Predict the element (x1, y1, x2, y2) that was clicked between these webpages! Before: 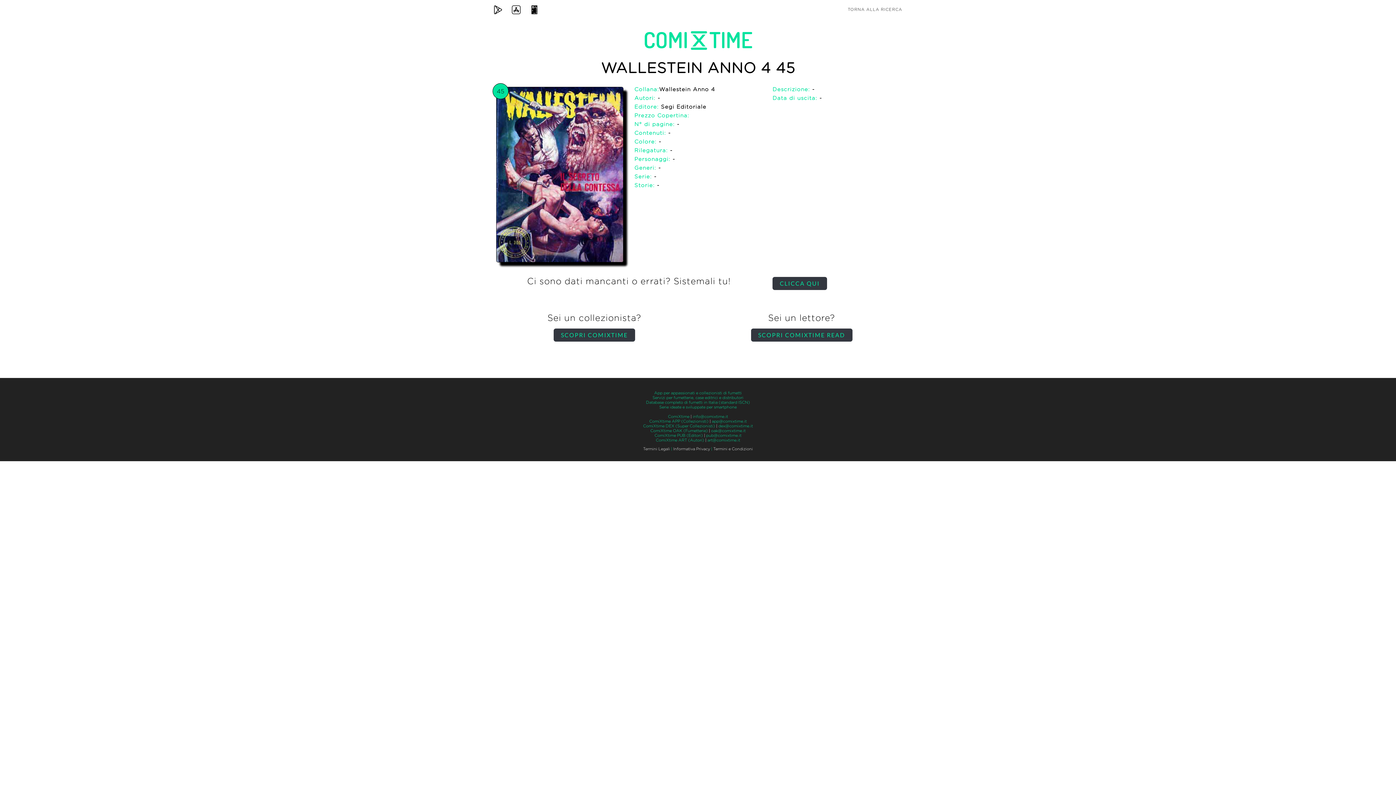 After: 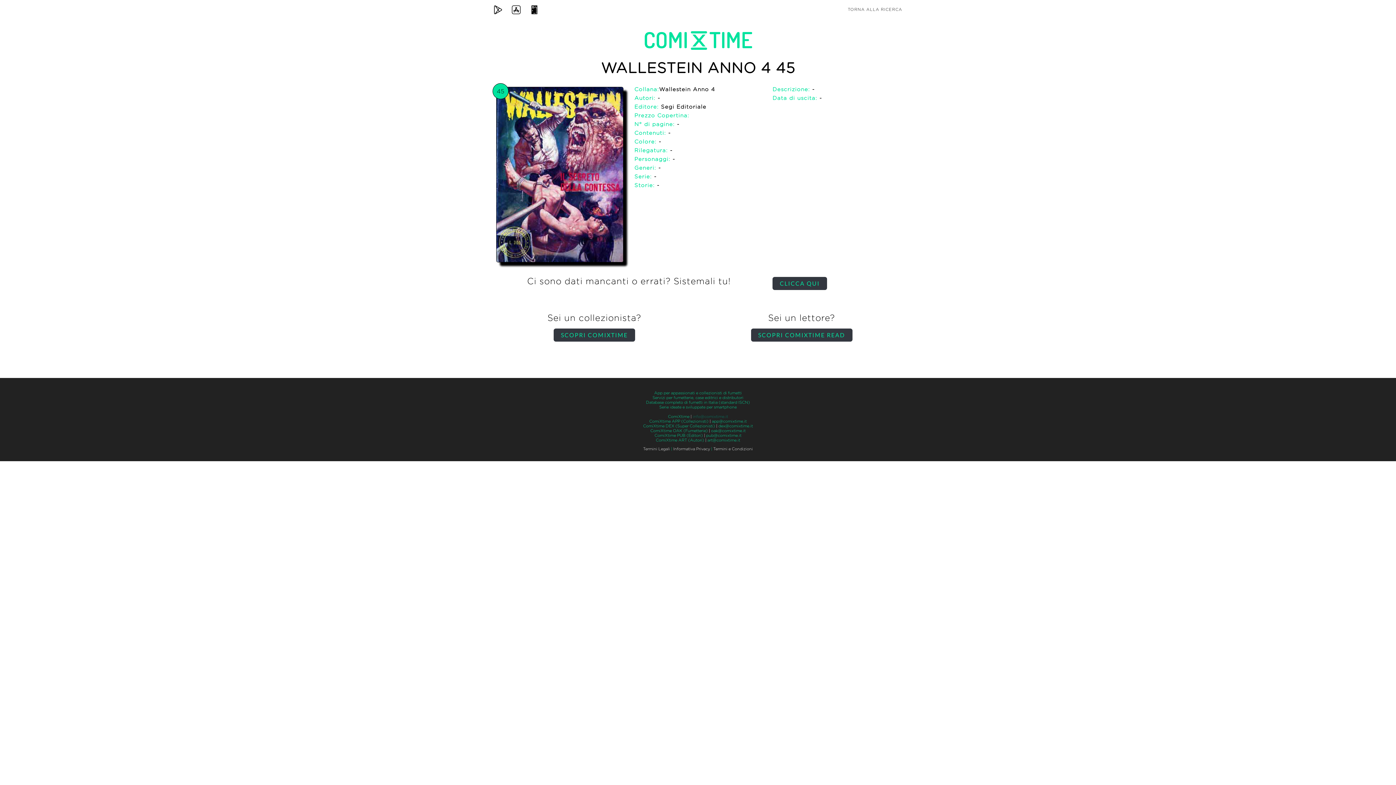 Action: bbox: (692, 414, 728, 418) label: info@comixtime.it